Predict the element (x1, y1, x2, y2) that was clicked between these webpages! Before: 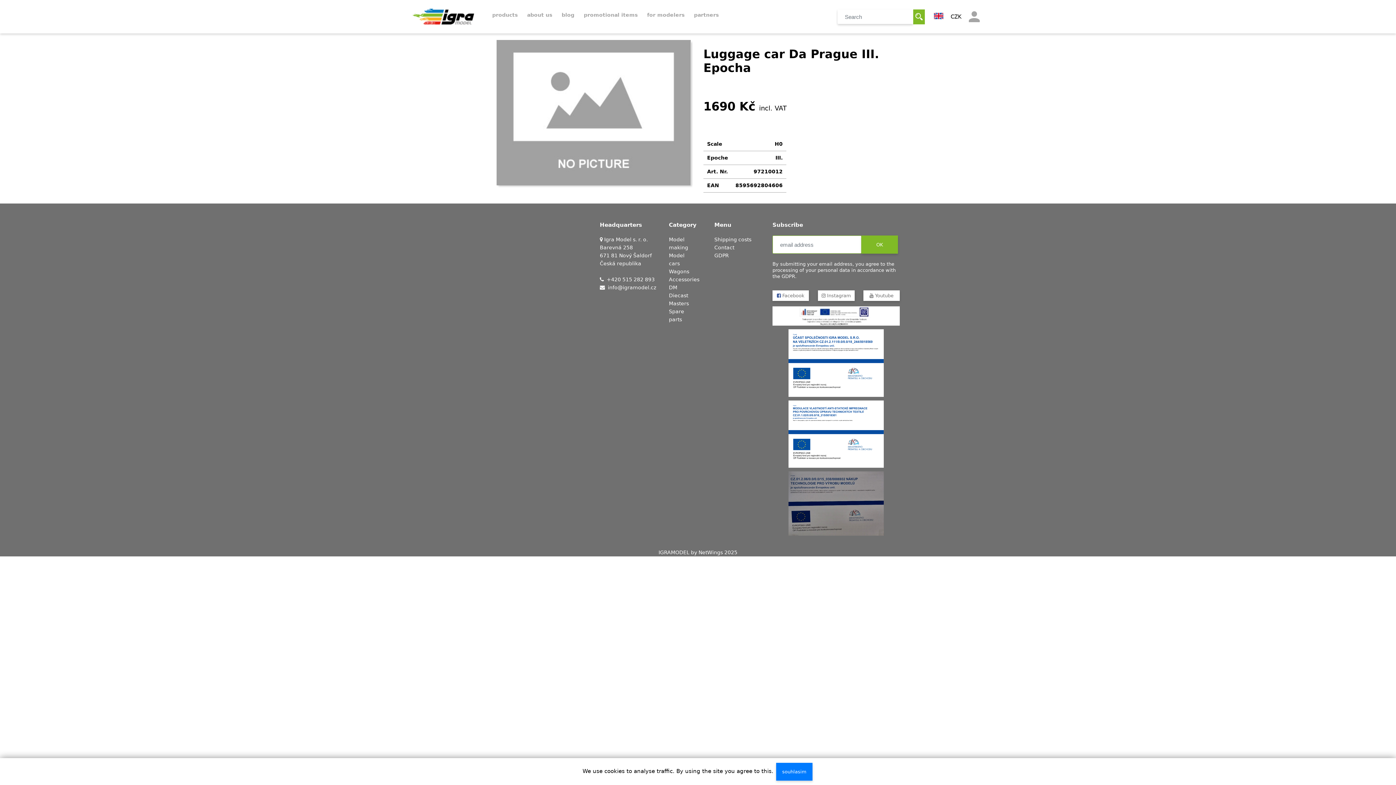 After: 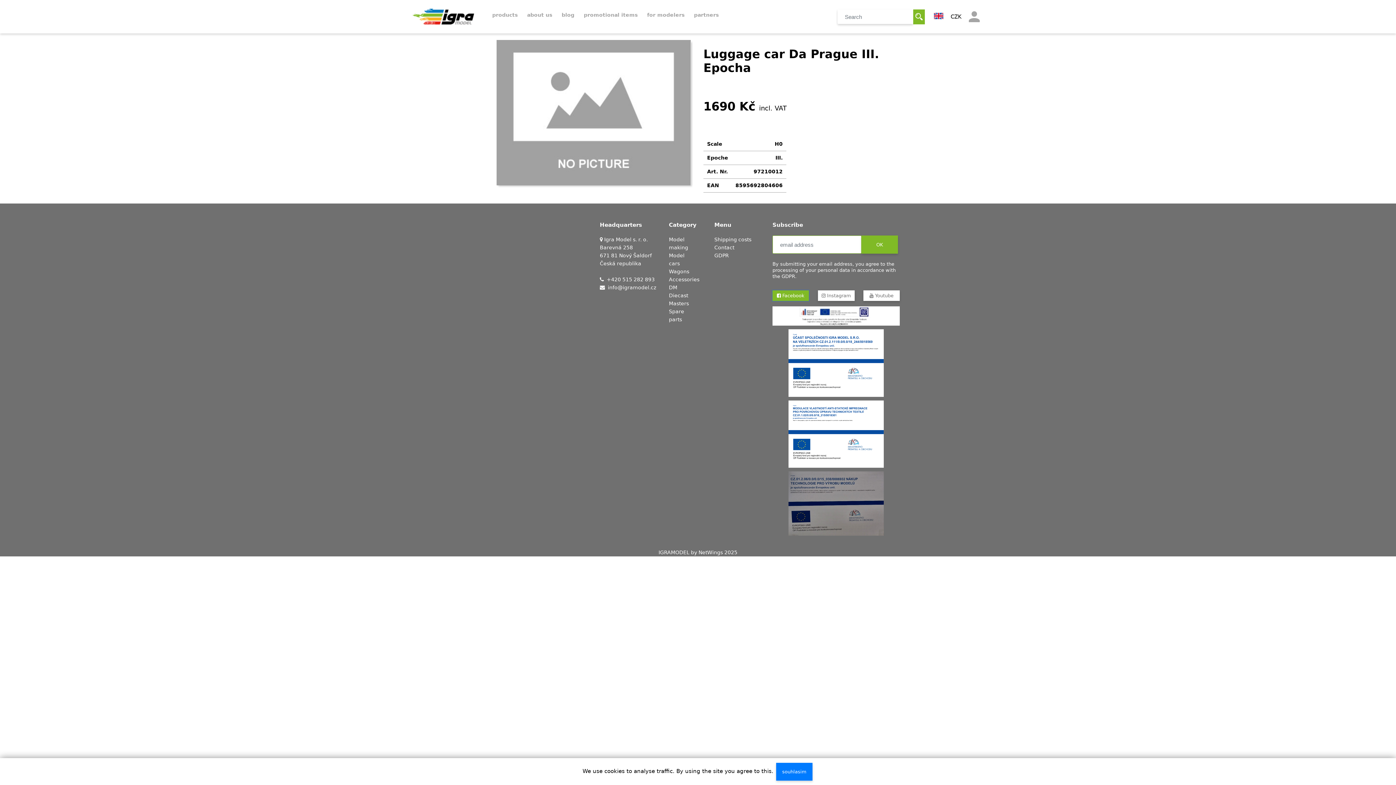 Action: label:  Facebook bbox: (772, 290, 809, 301)